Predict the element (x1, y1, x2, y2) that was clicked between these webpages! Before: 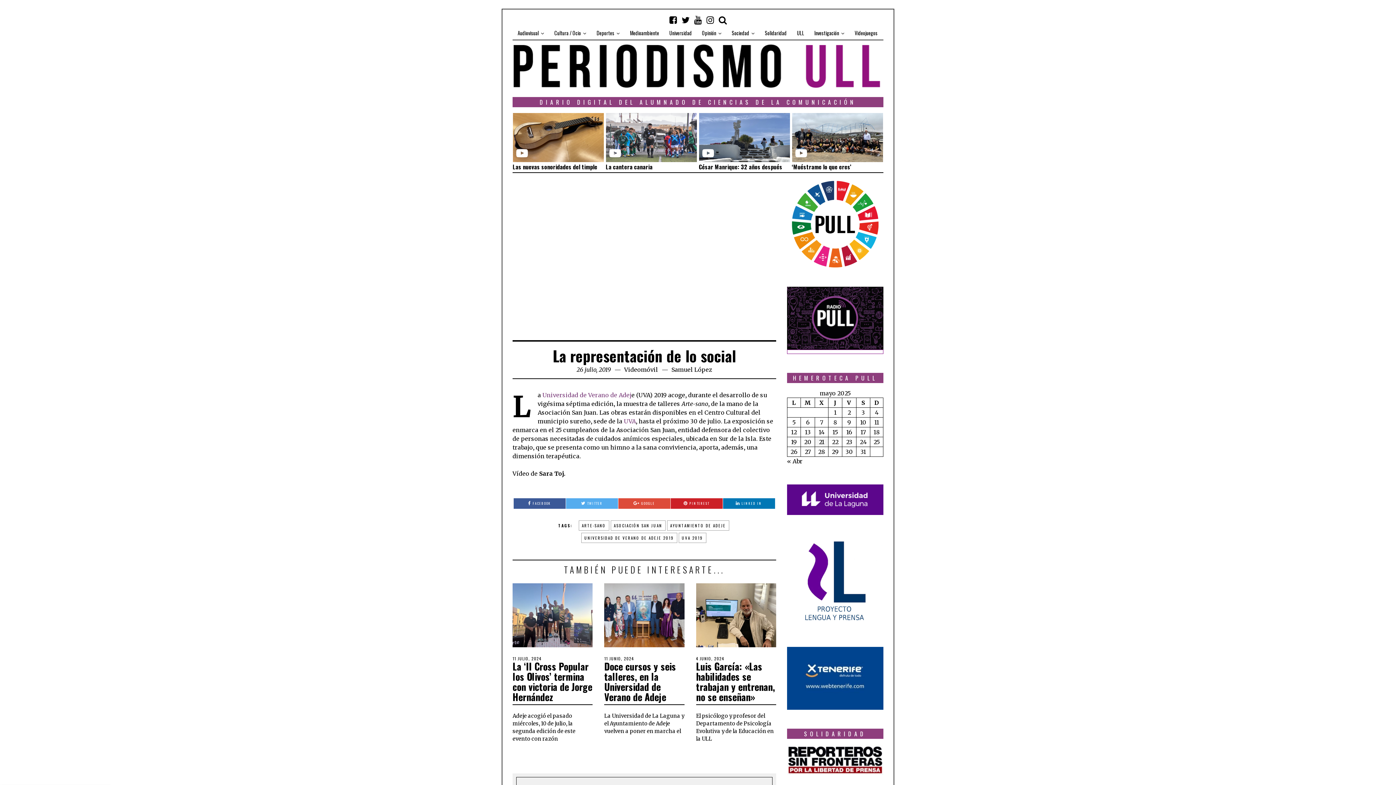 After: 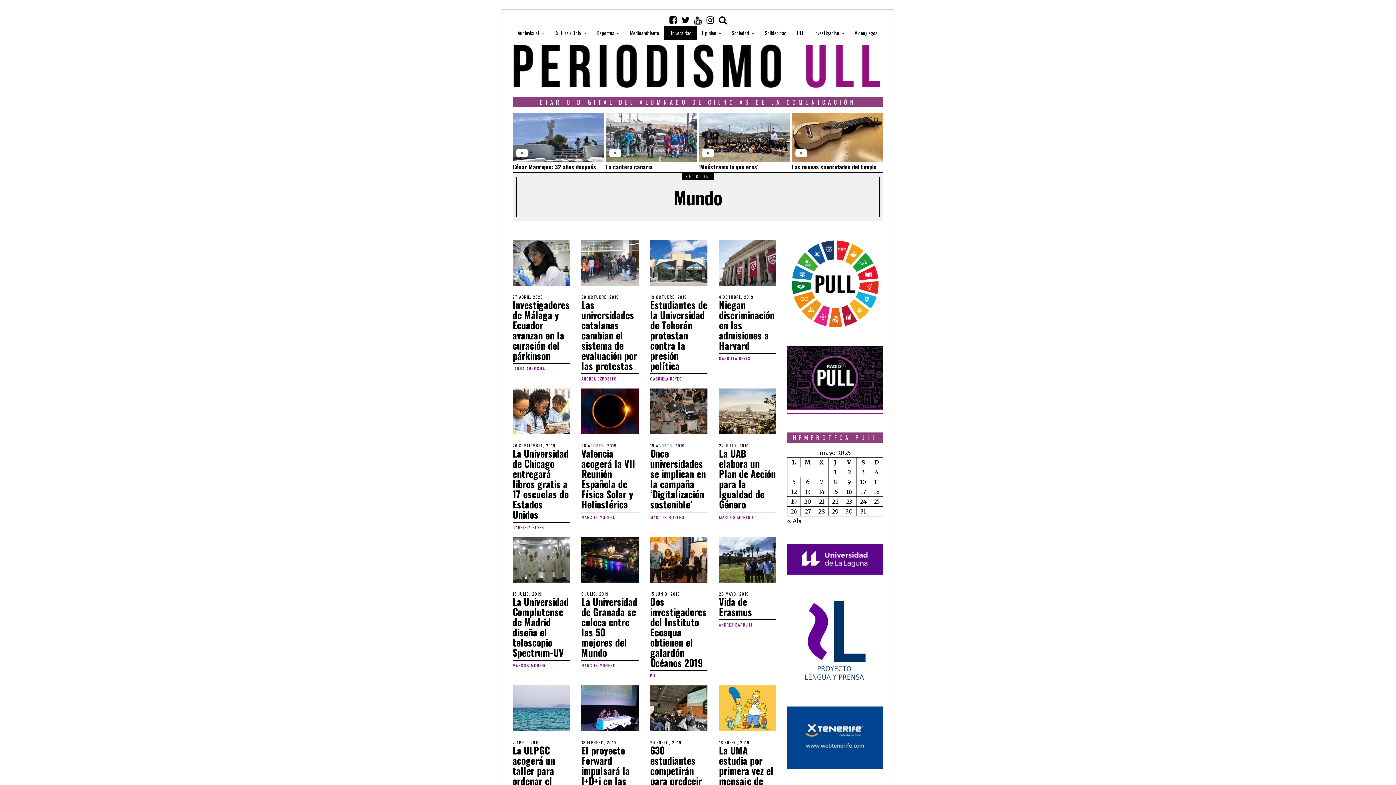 Action: label: Universidad bbox: (664, 25, 697, 40)